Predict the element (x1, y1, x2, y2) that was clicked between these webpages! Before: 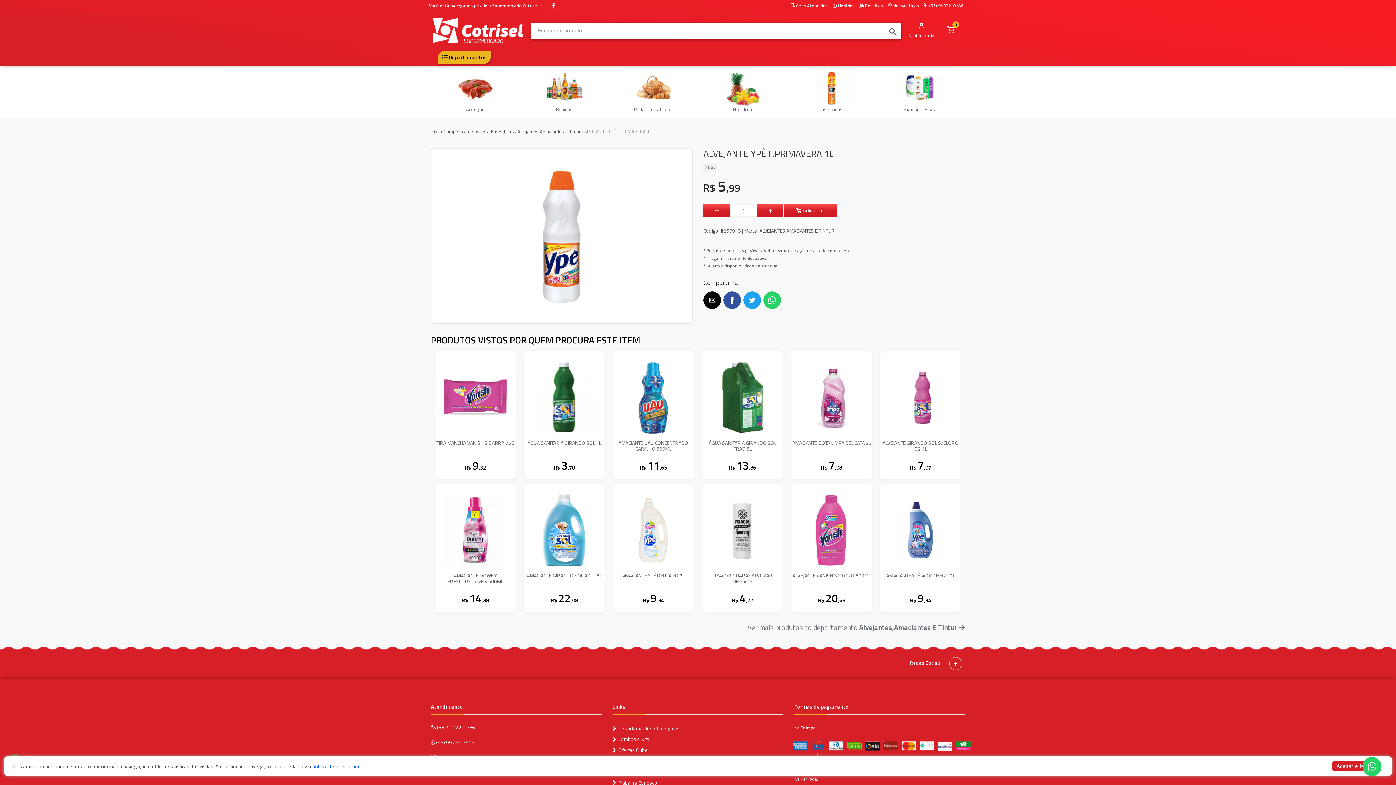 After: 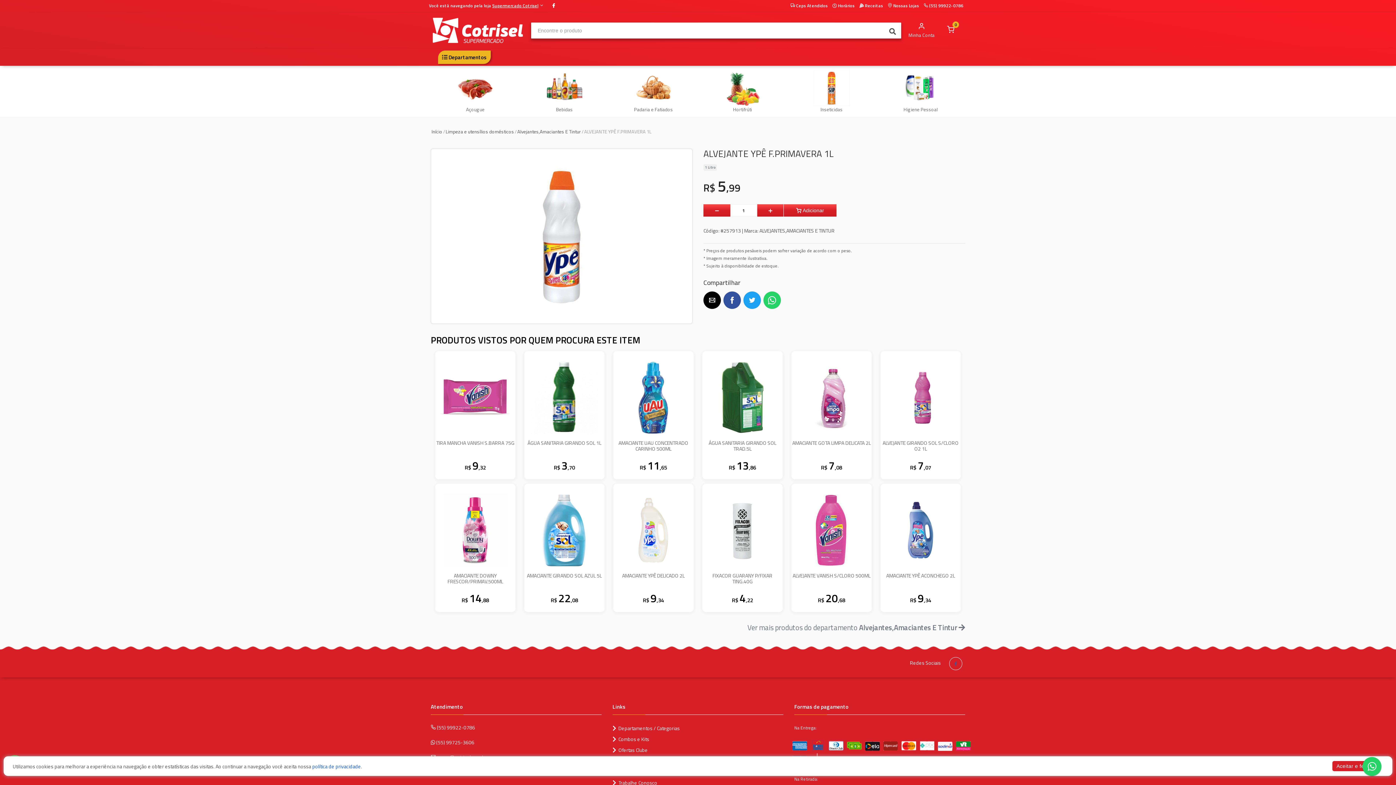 Action: bbox: (949, 657, 962, 670)